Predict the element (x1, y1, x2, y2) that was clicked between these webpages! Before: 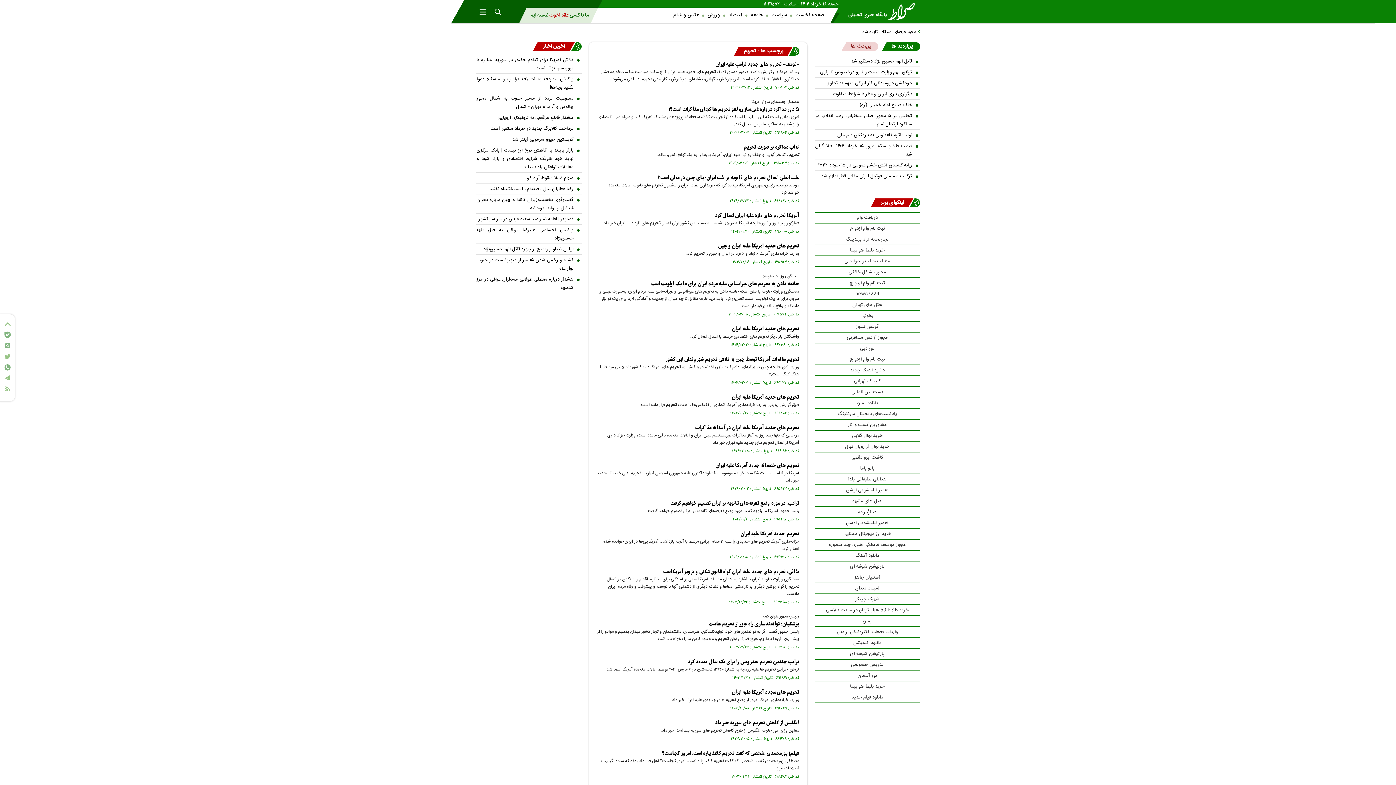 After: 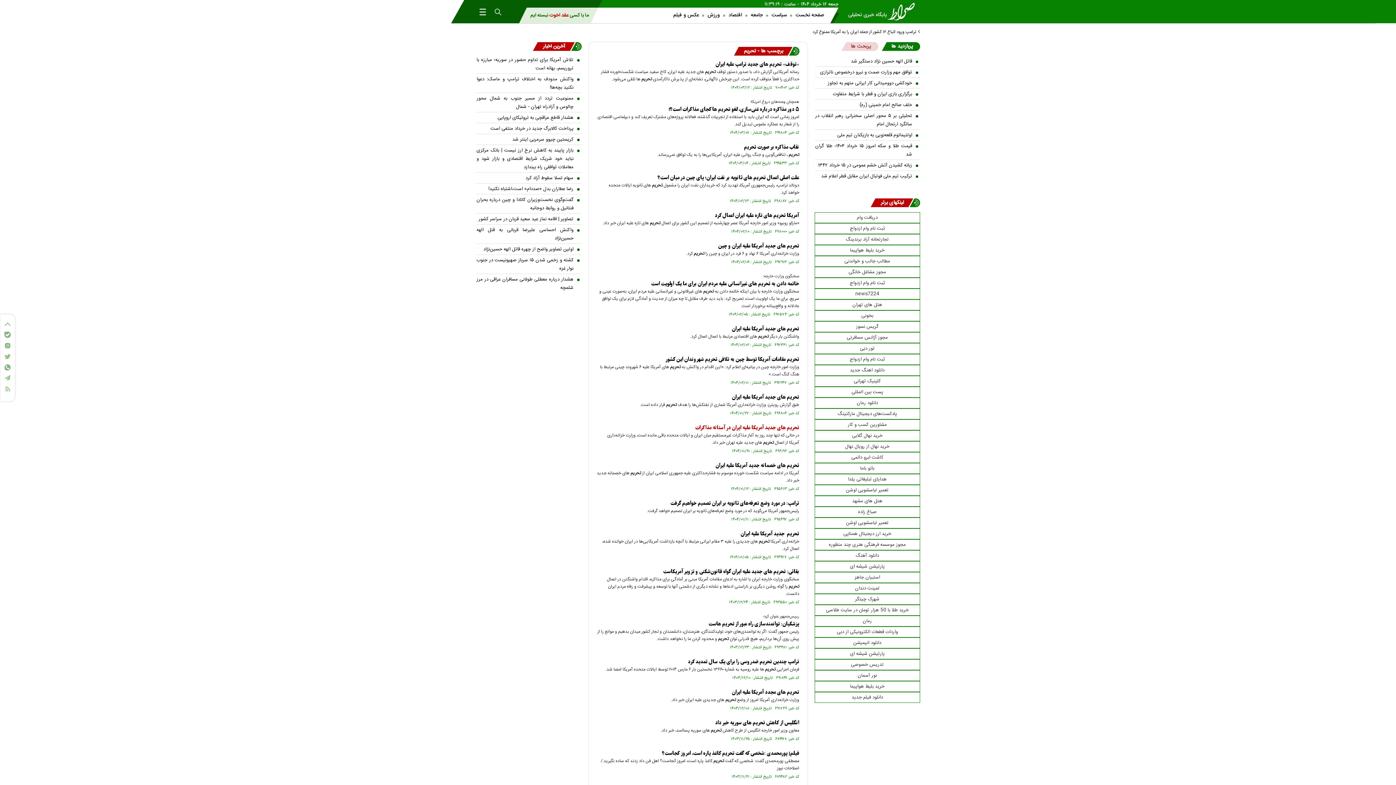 Action: label: تحریم ‌های جدید آمریکا علیه ایران در آستانه مذاکرات bbox: (695, 424, 799, 432)